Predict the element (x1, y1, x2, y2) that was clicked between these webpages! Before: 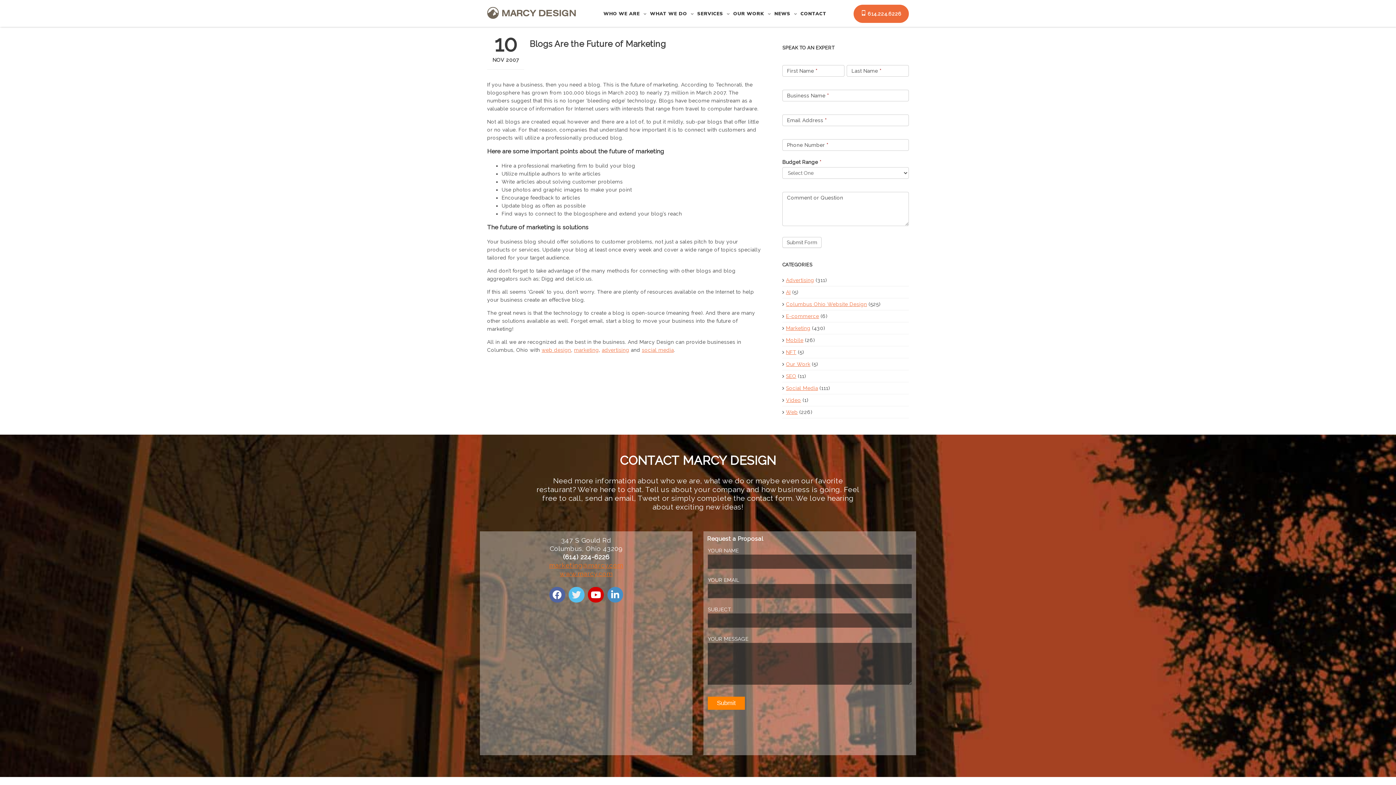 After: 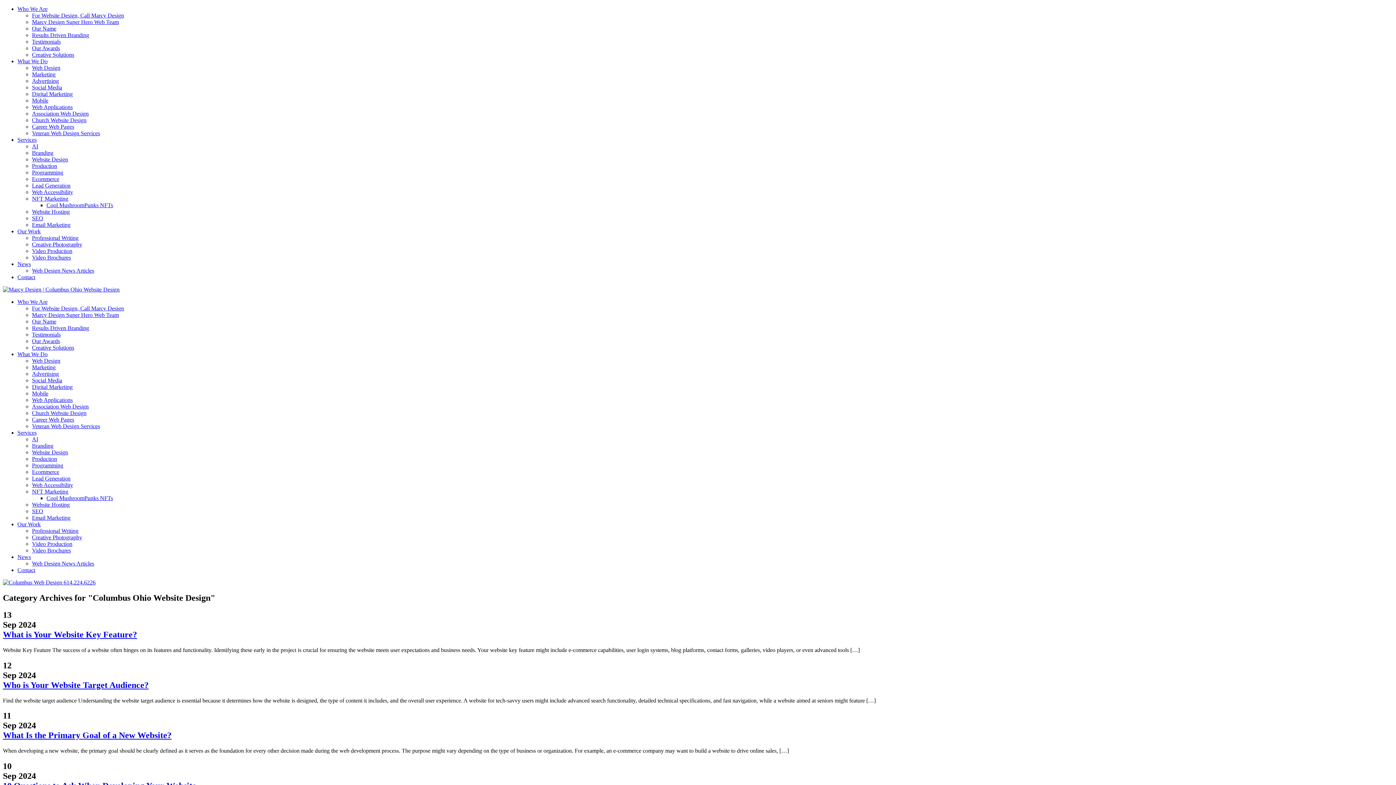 Action: label: Columbus Ohio Website Design bbox: (786, 301, 867, 307)